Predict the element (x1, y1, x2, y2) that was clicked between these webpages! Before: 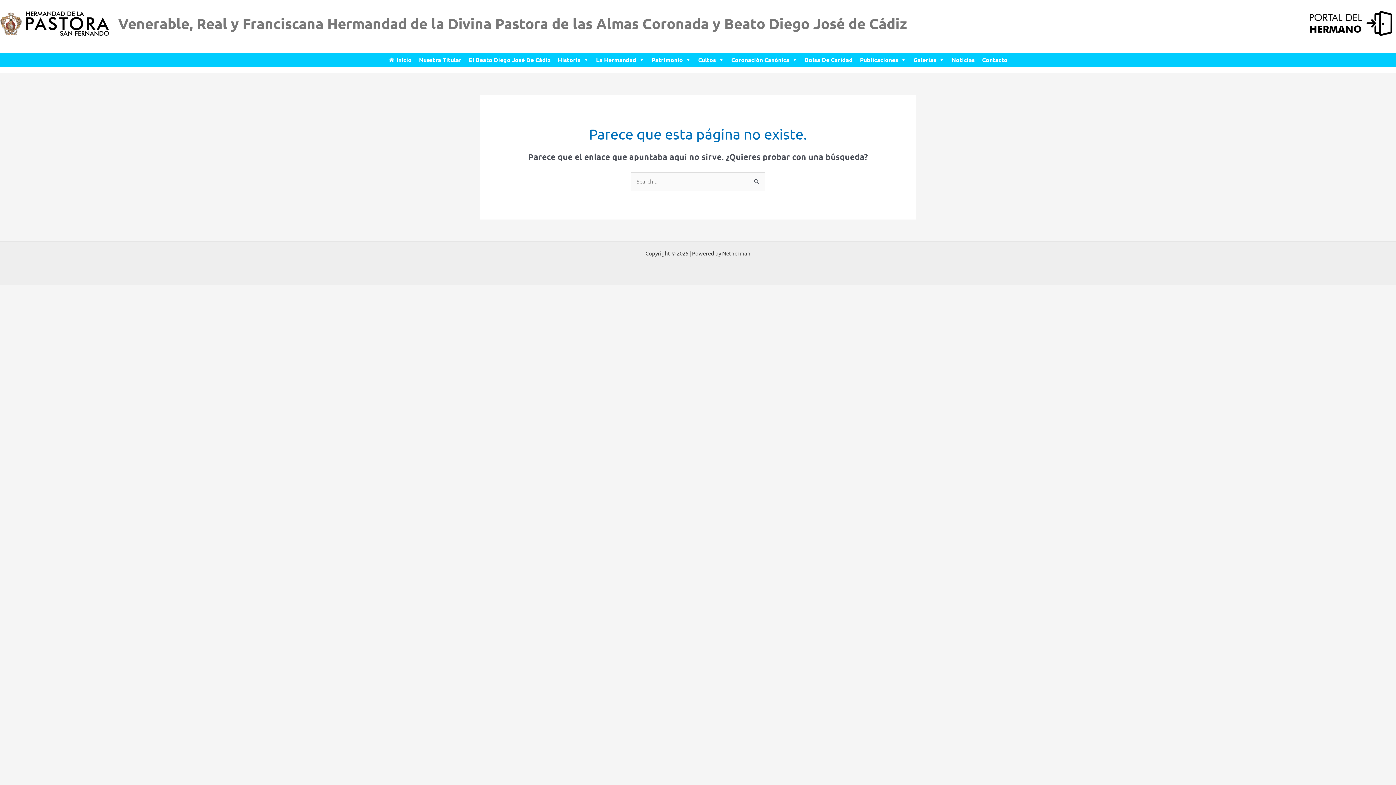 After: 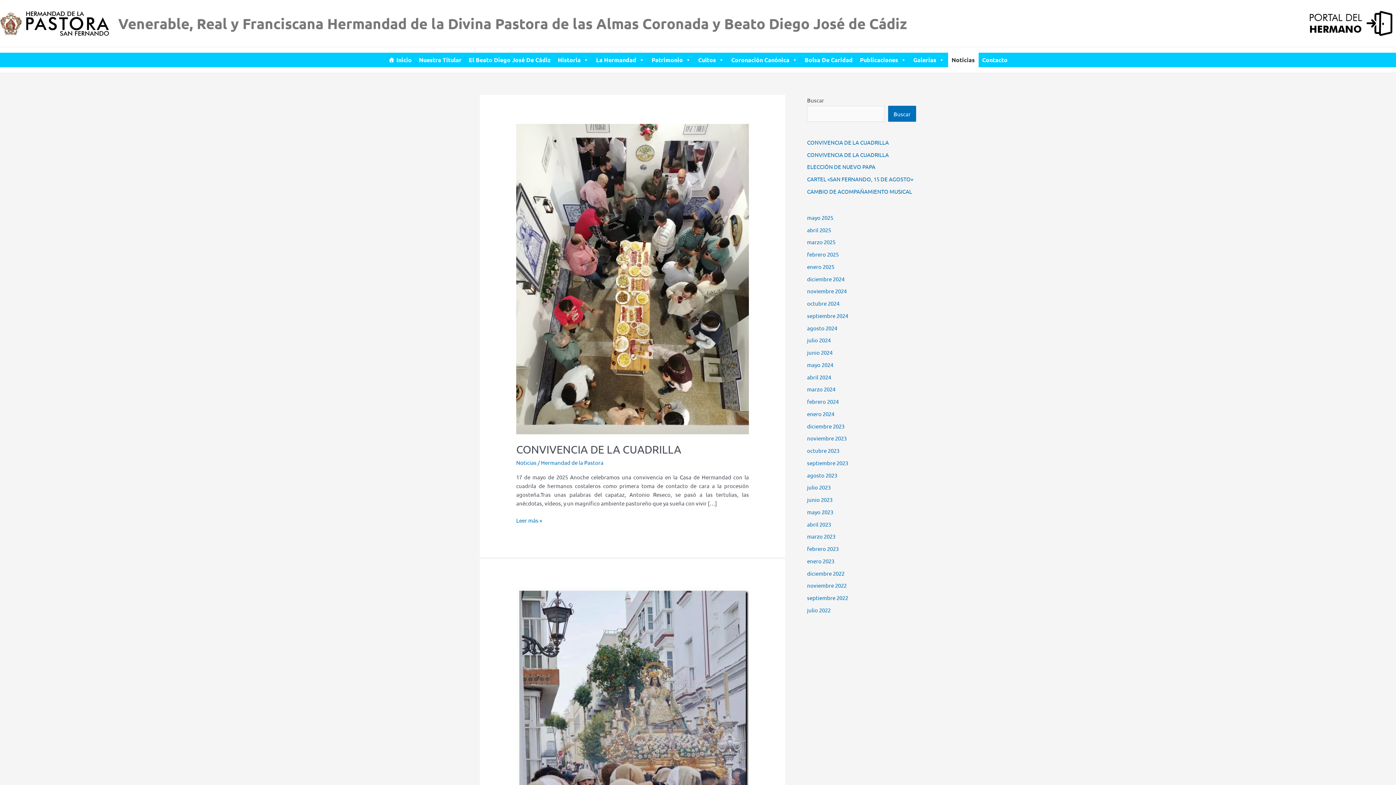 Action: bbox: (948, 52, 978, 67) label: Noticias